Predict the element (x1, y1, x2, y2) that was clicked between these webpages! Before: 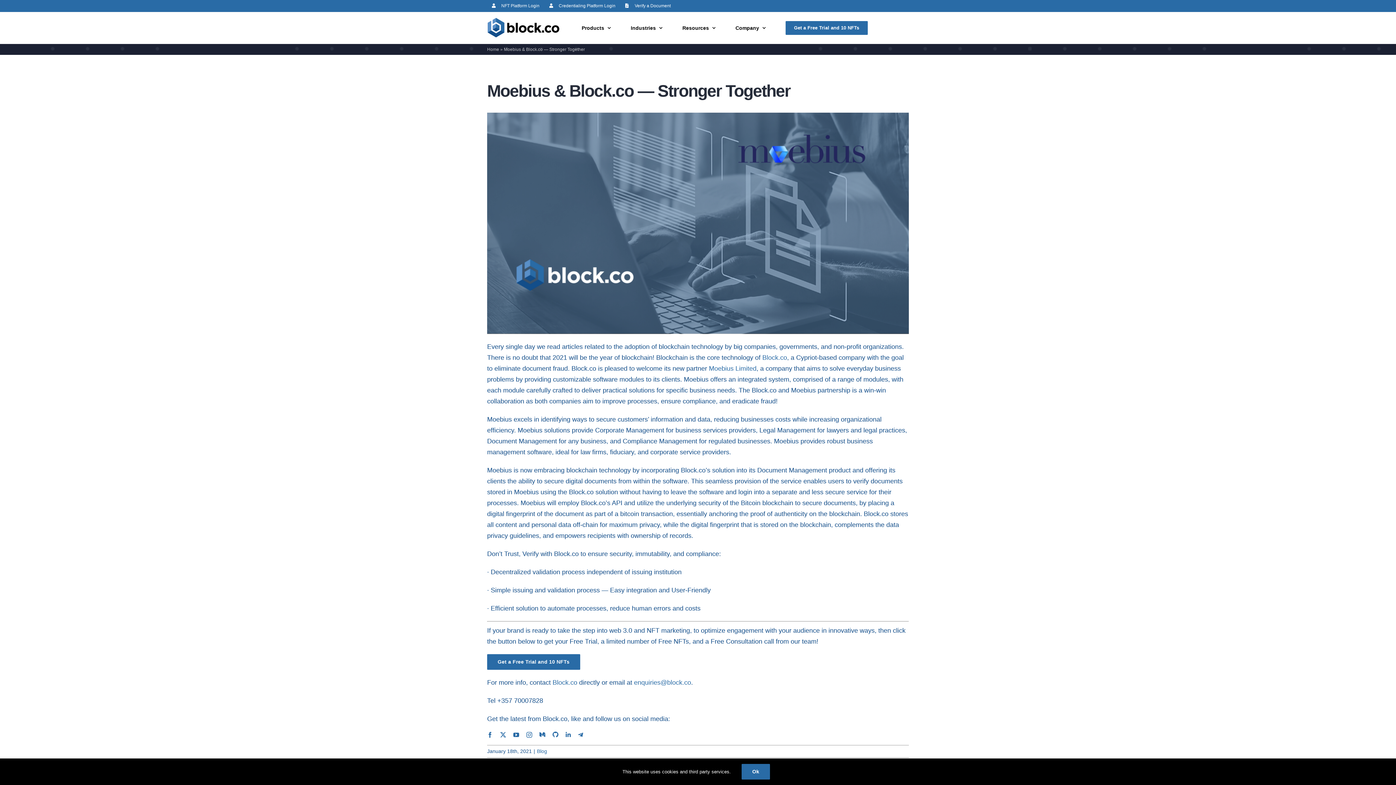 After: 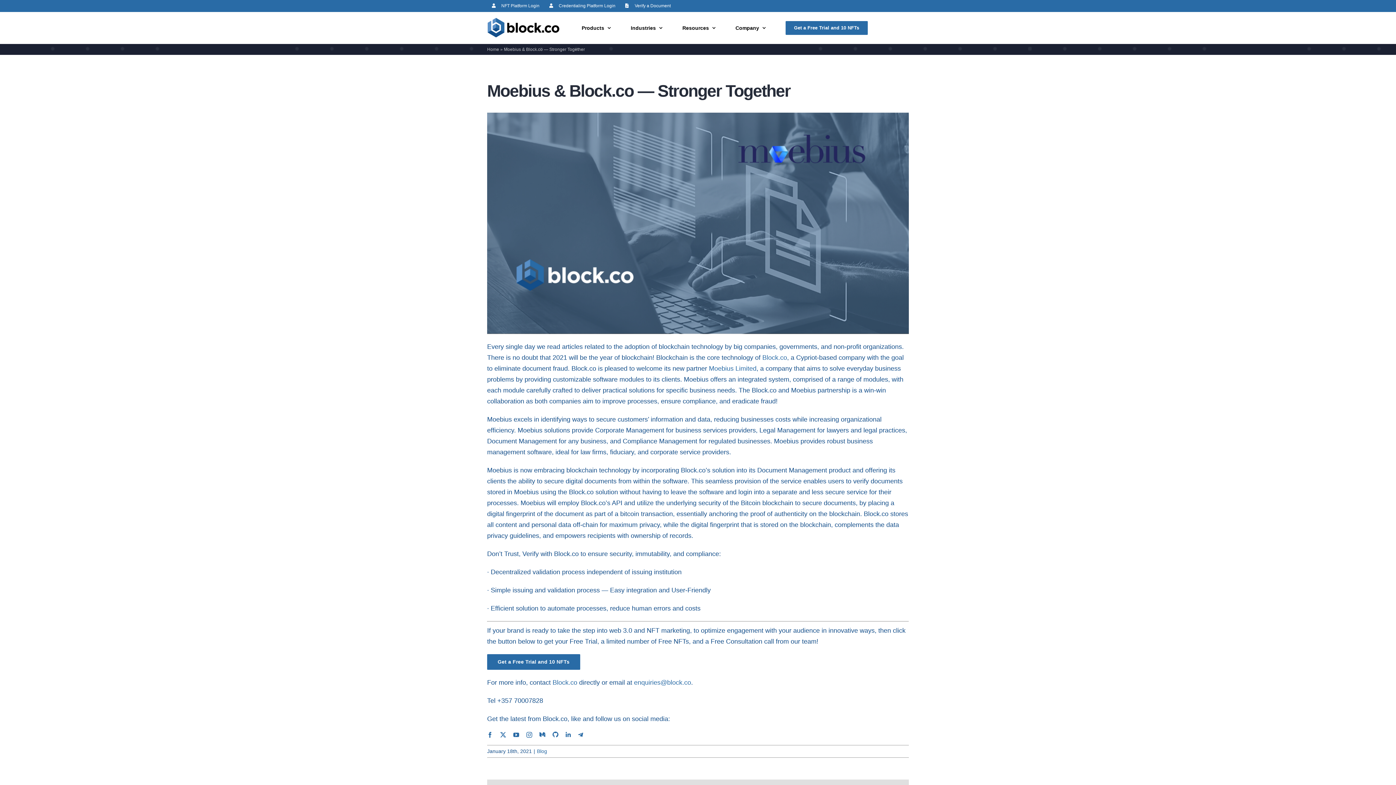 Action: bbox: (741, 764, 770, 780) label: Ok